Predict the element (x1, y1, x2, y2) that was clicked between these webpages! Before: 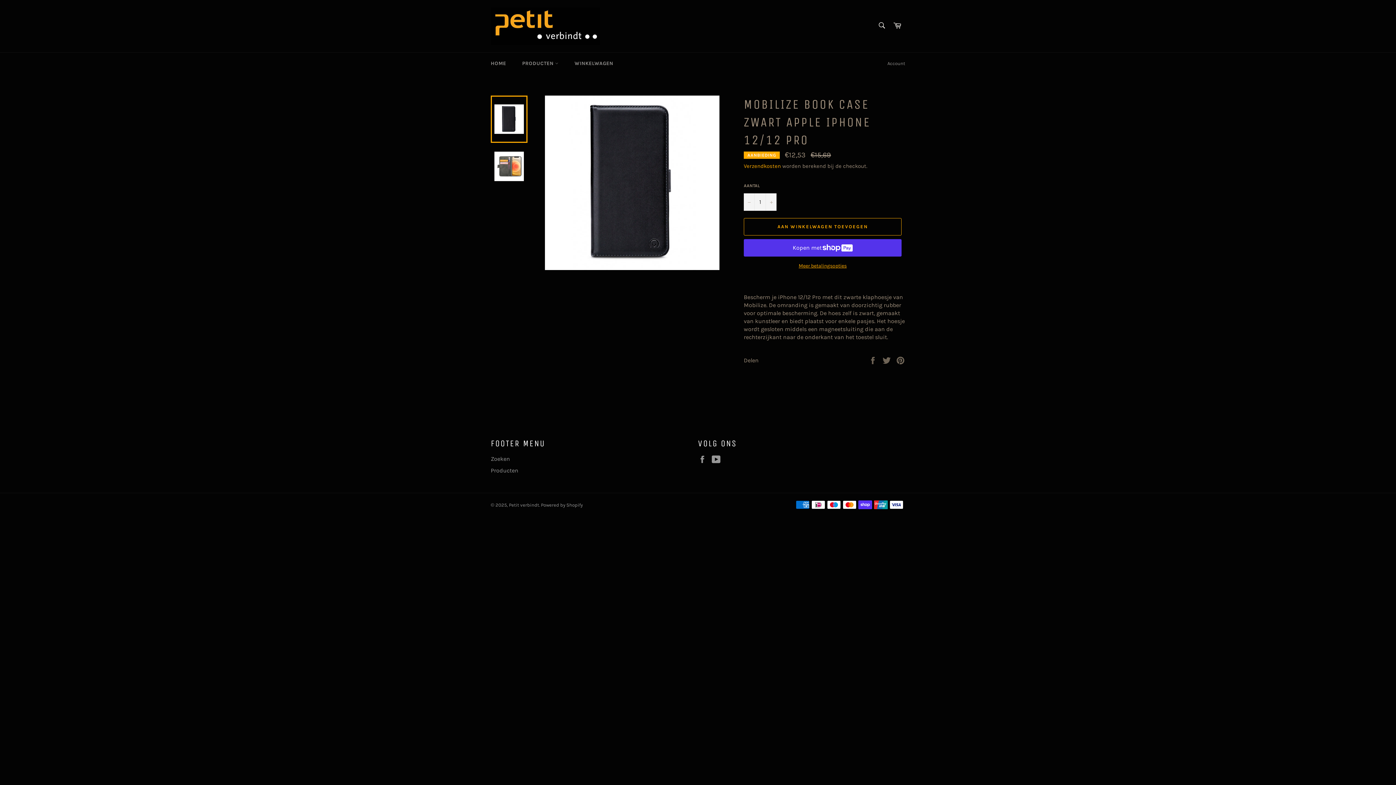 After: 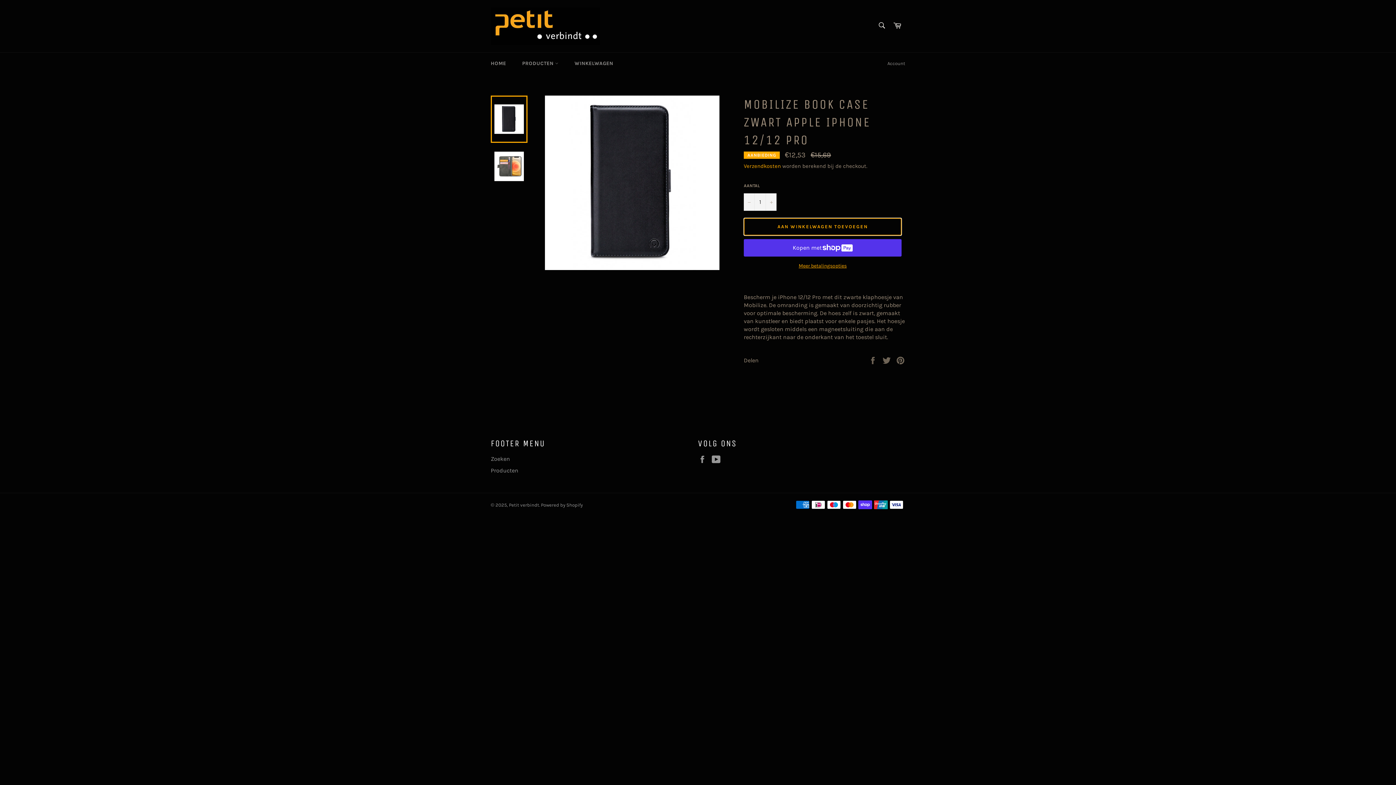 Action: bbox: (744, 218, 901, 235) label: AAN WINKELWAGEN TOEVOEGEN